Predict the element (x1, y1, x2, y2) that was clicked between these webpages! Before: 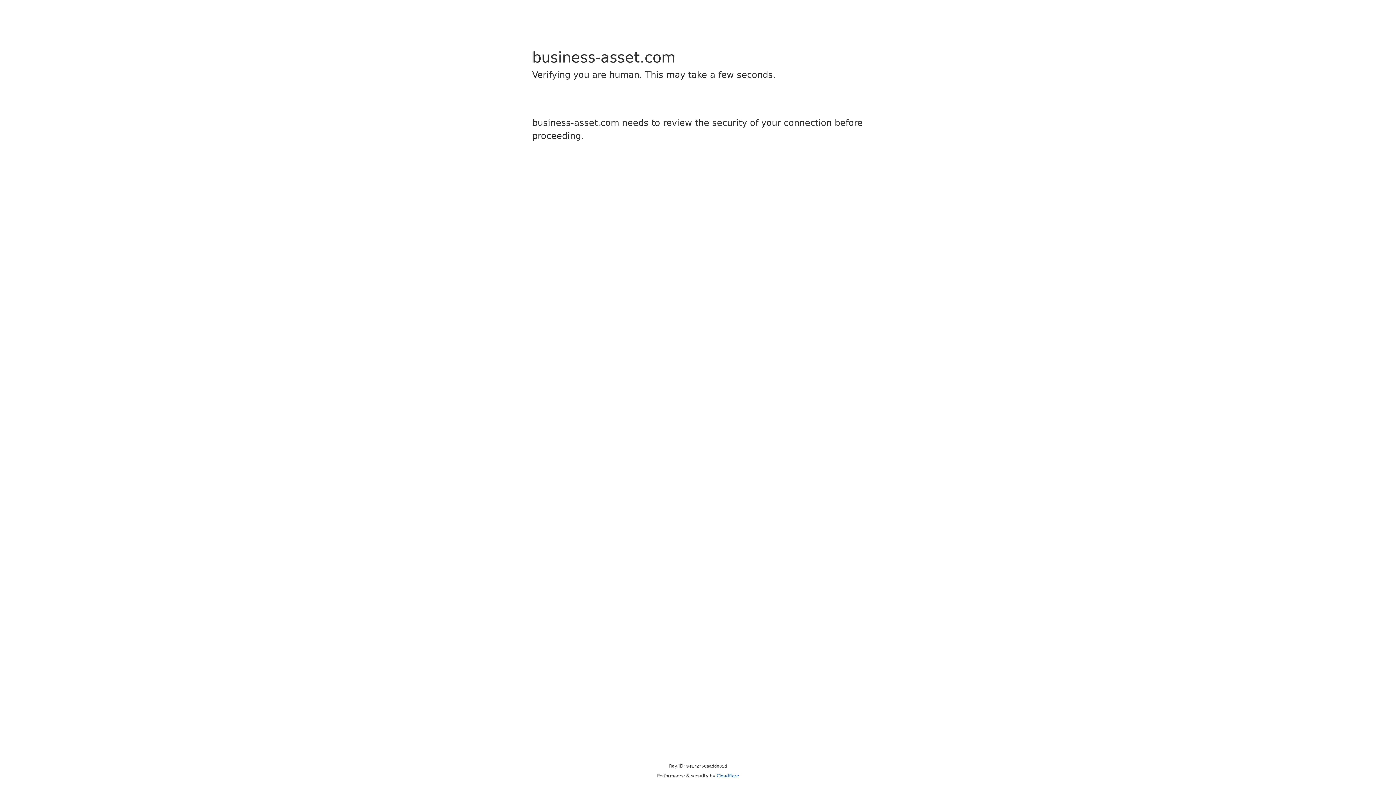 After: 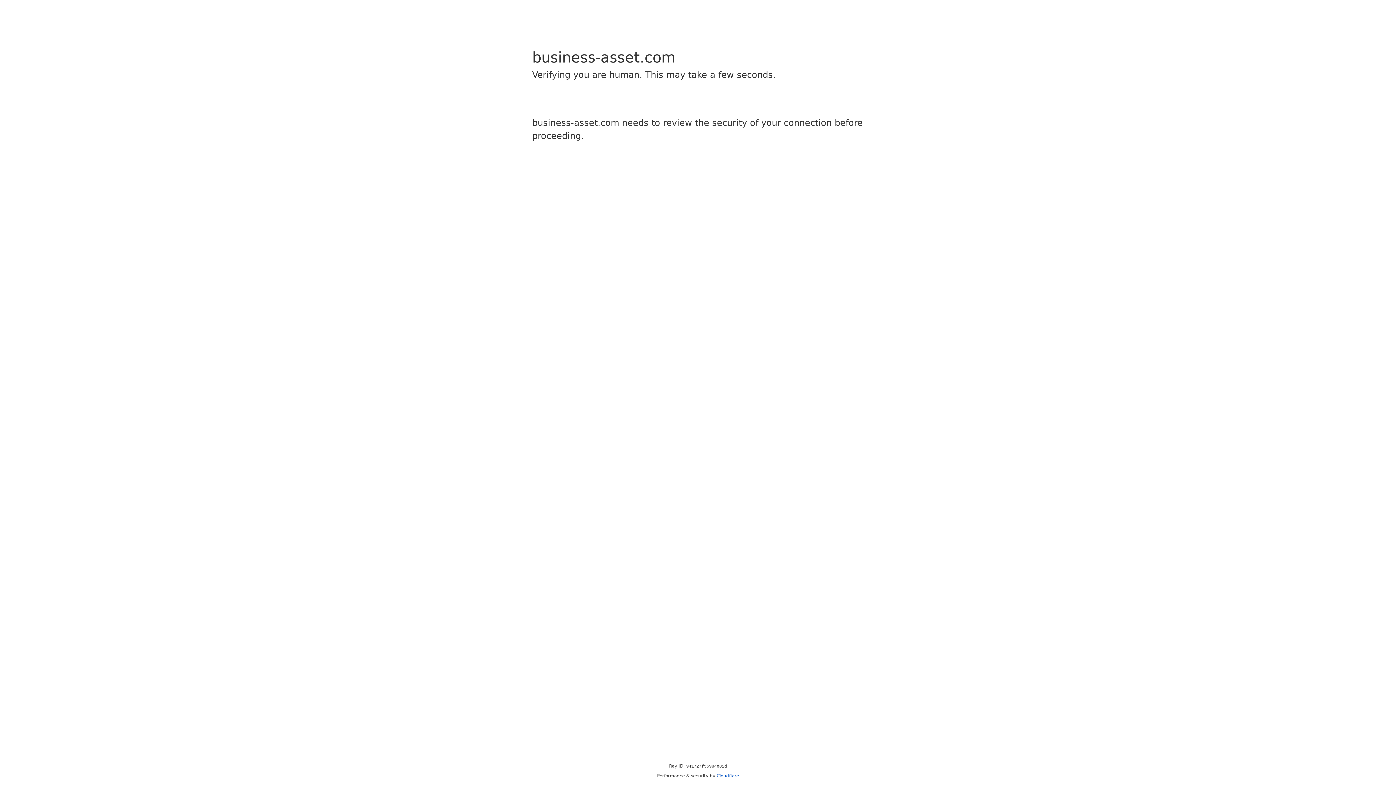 Action: label: Cloudflare bbox: (716, 773, 739, 778)